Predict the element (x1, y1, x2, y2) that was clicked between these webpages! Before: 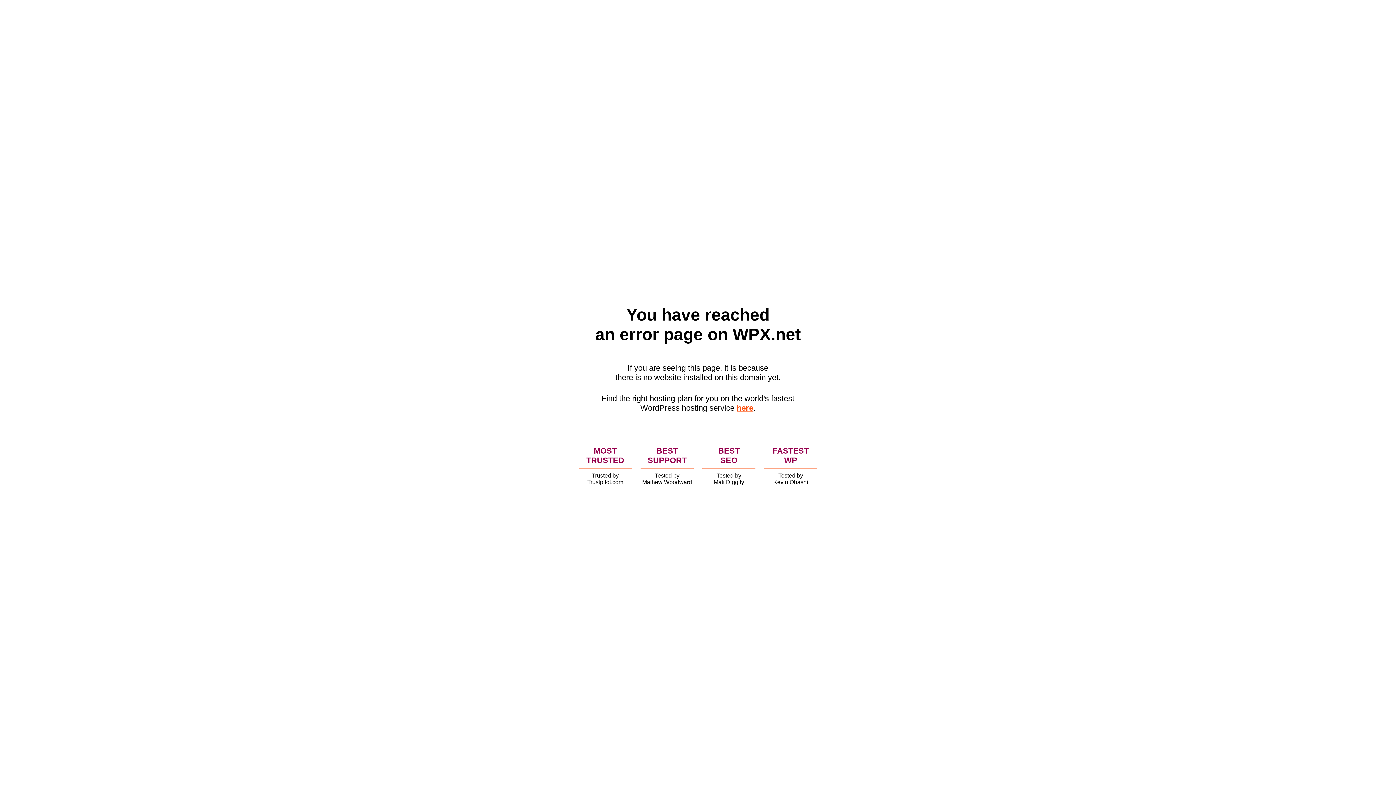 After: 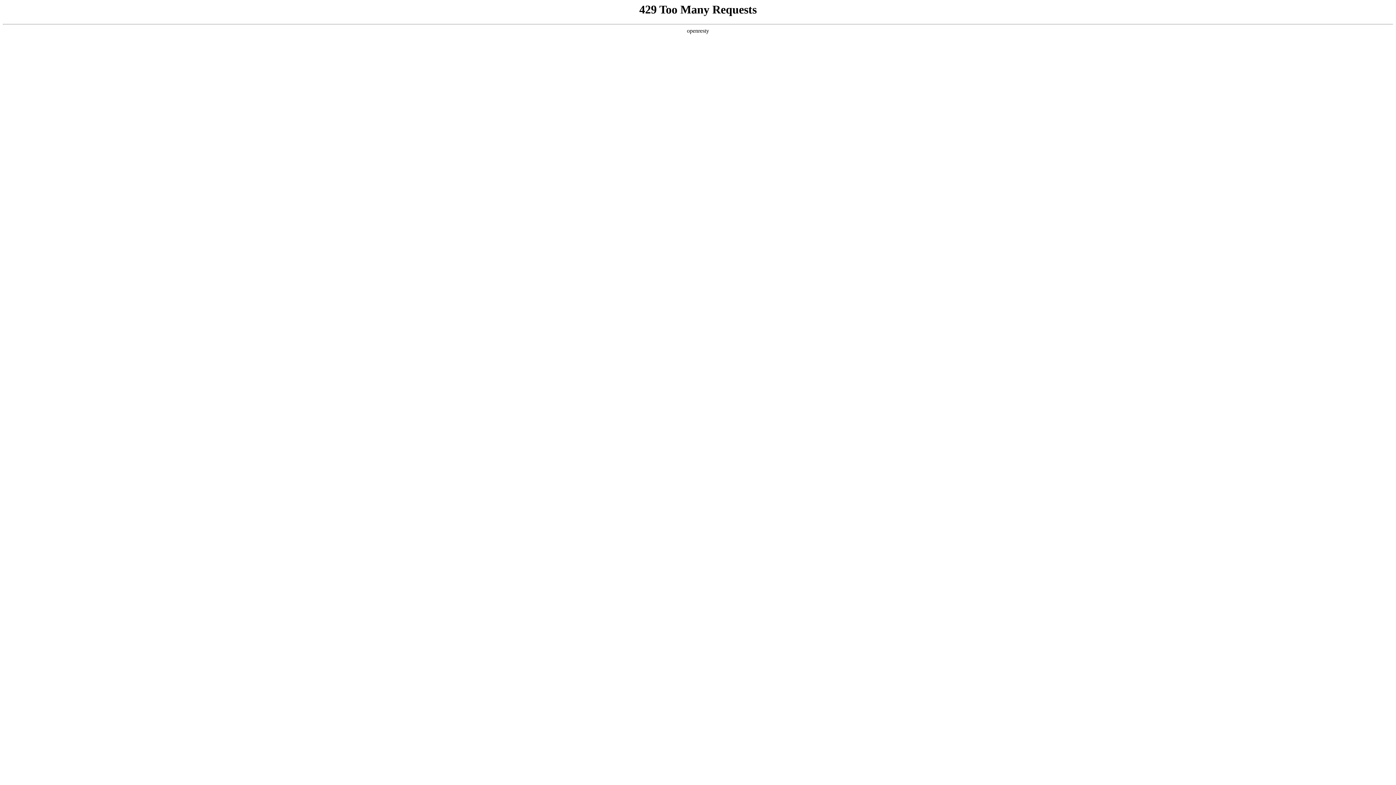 Action: label: here bbox: (736, 403, 753, 412)